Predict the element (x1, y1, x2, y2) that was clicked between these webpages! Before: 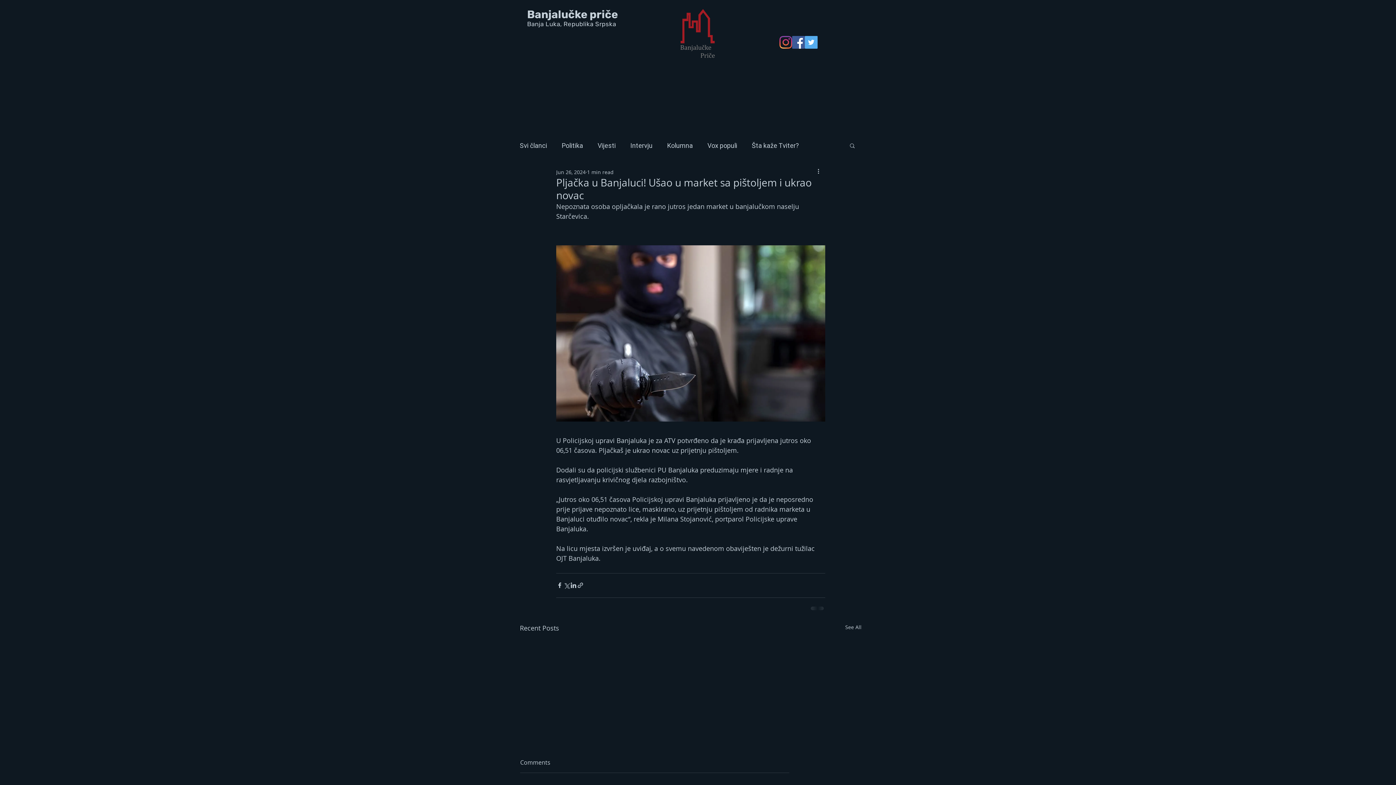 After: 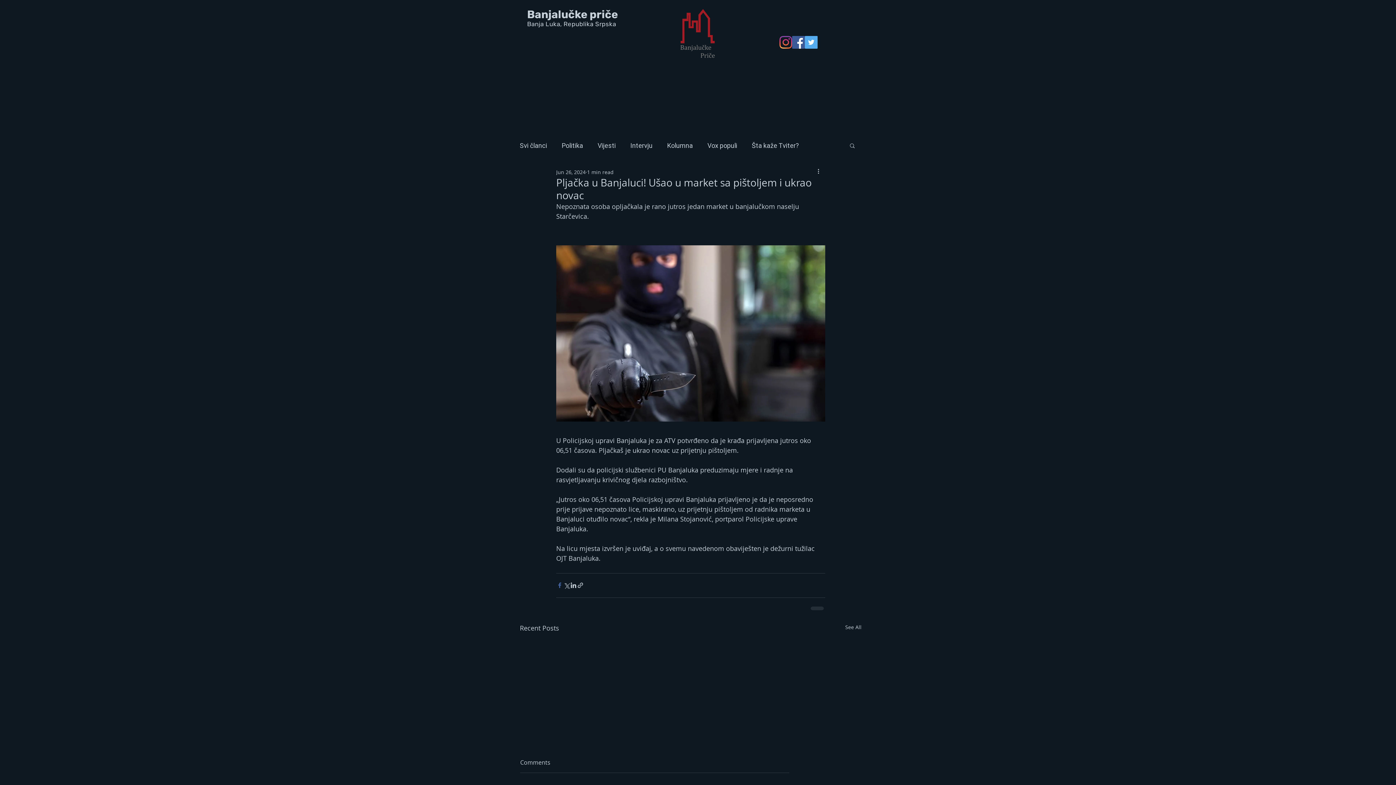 Action: bbox: (556, 582, 563, 589) label: Share via Facebook